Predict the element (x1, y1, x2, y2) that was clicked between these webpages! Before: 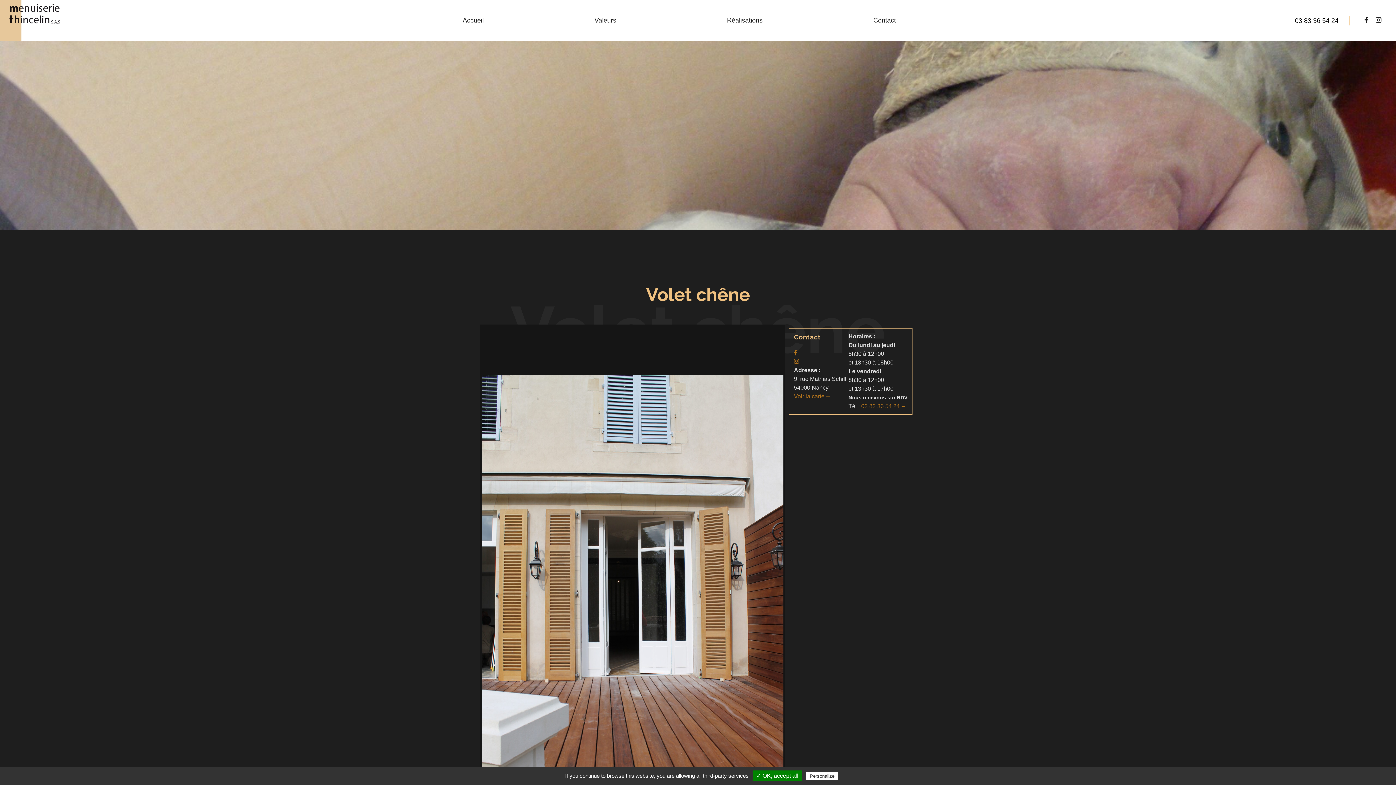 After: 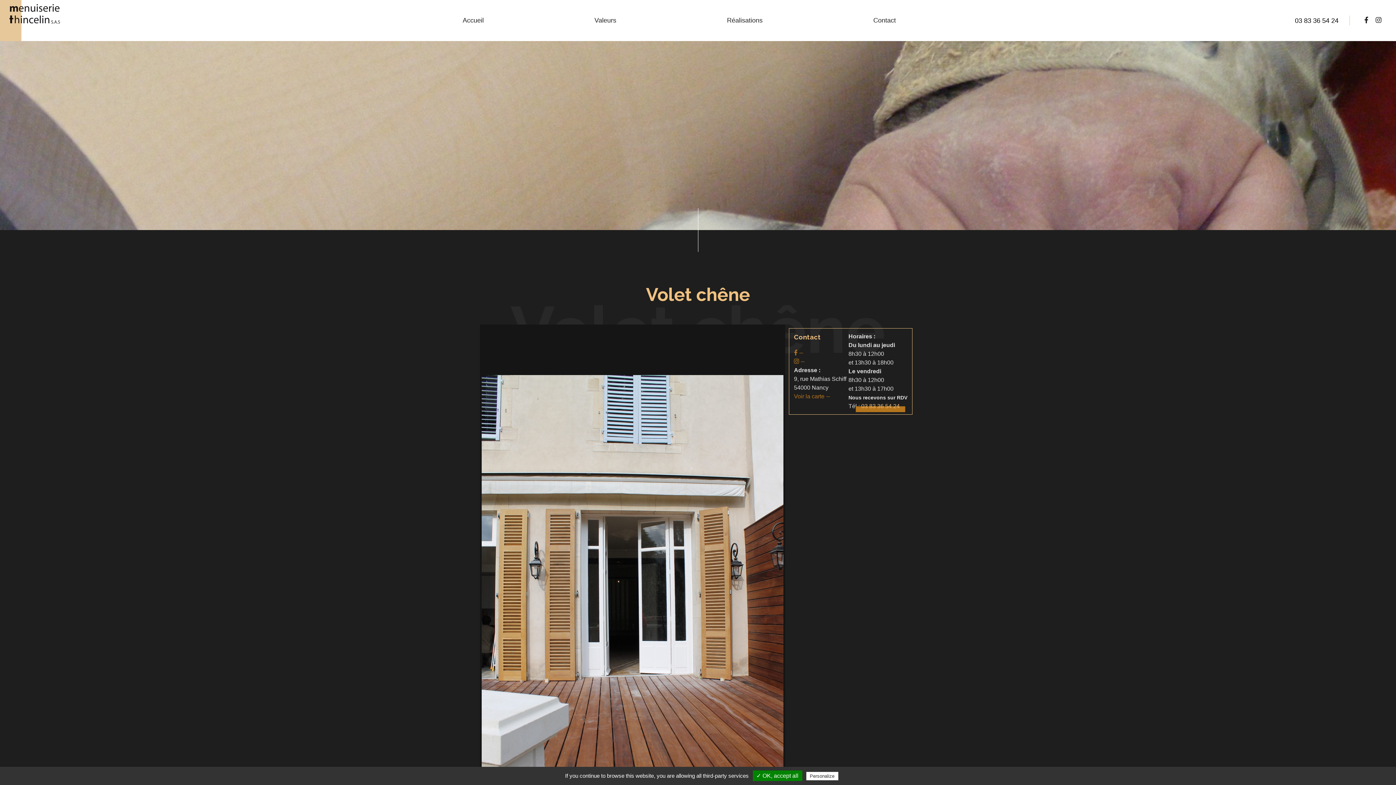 Action: label: 03 83 36 54 24 bbox: (861, 403, 900, 409)